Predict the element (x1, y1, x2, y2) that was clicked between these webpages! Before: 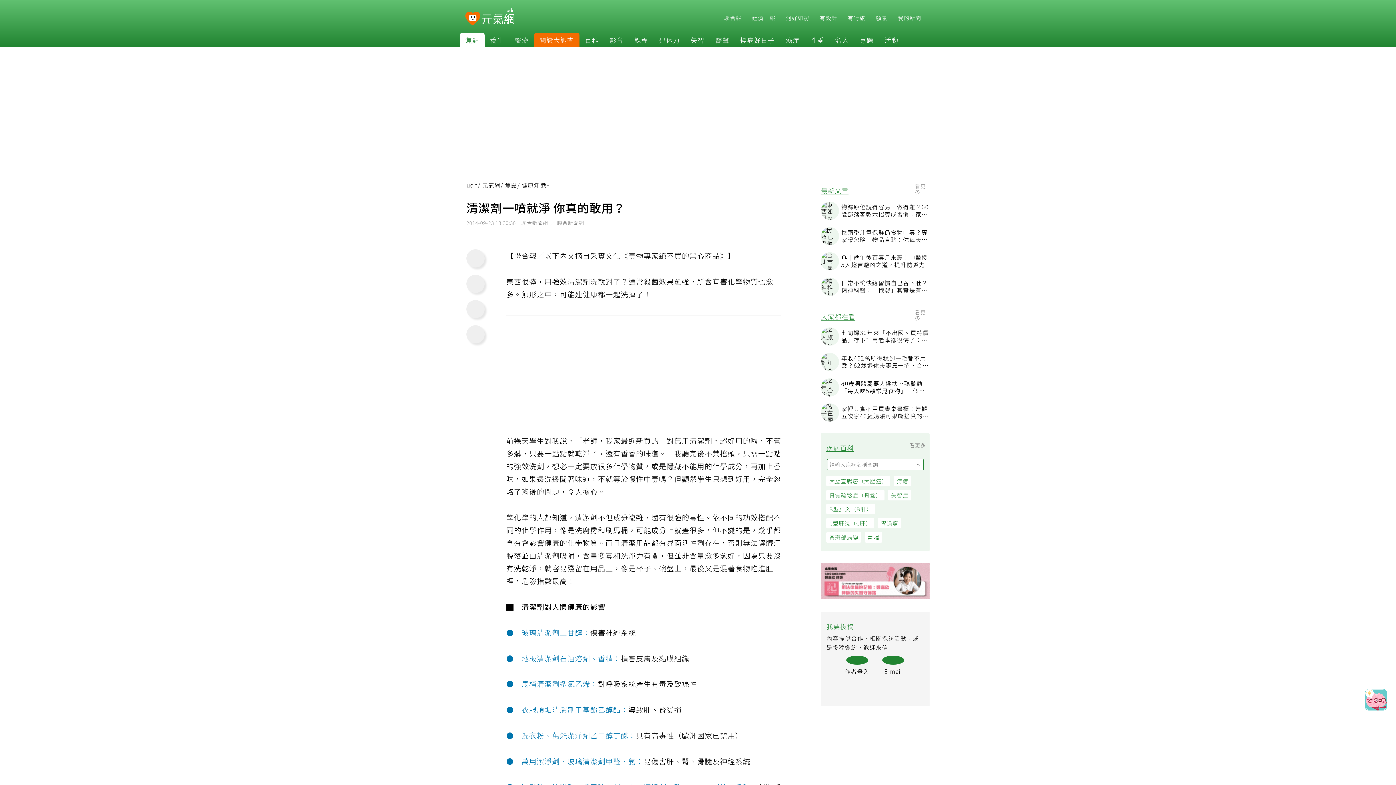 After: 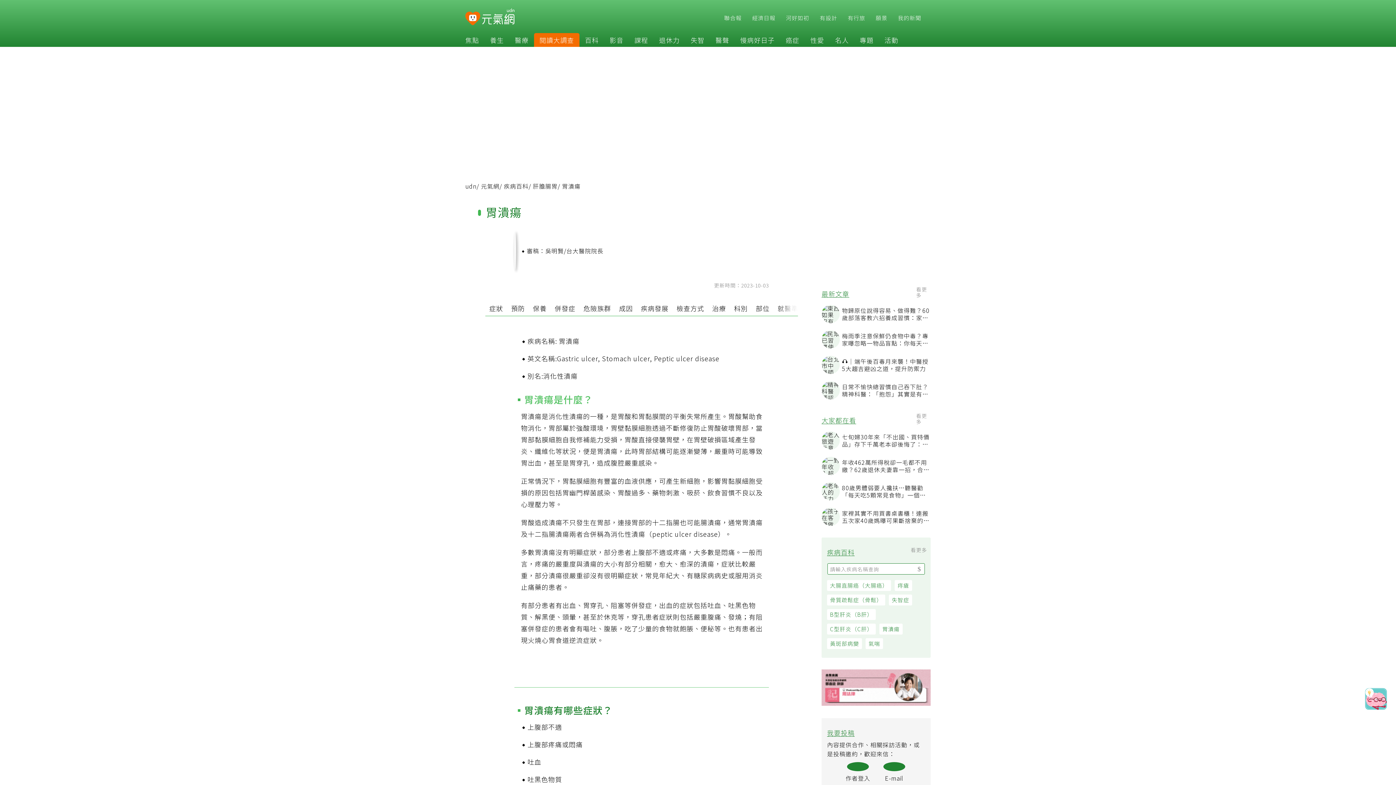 Action: bbox: (882, 520, 905, 531) label: 胃潰瘍